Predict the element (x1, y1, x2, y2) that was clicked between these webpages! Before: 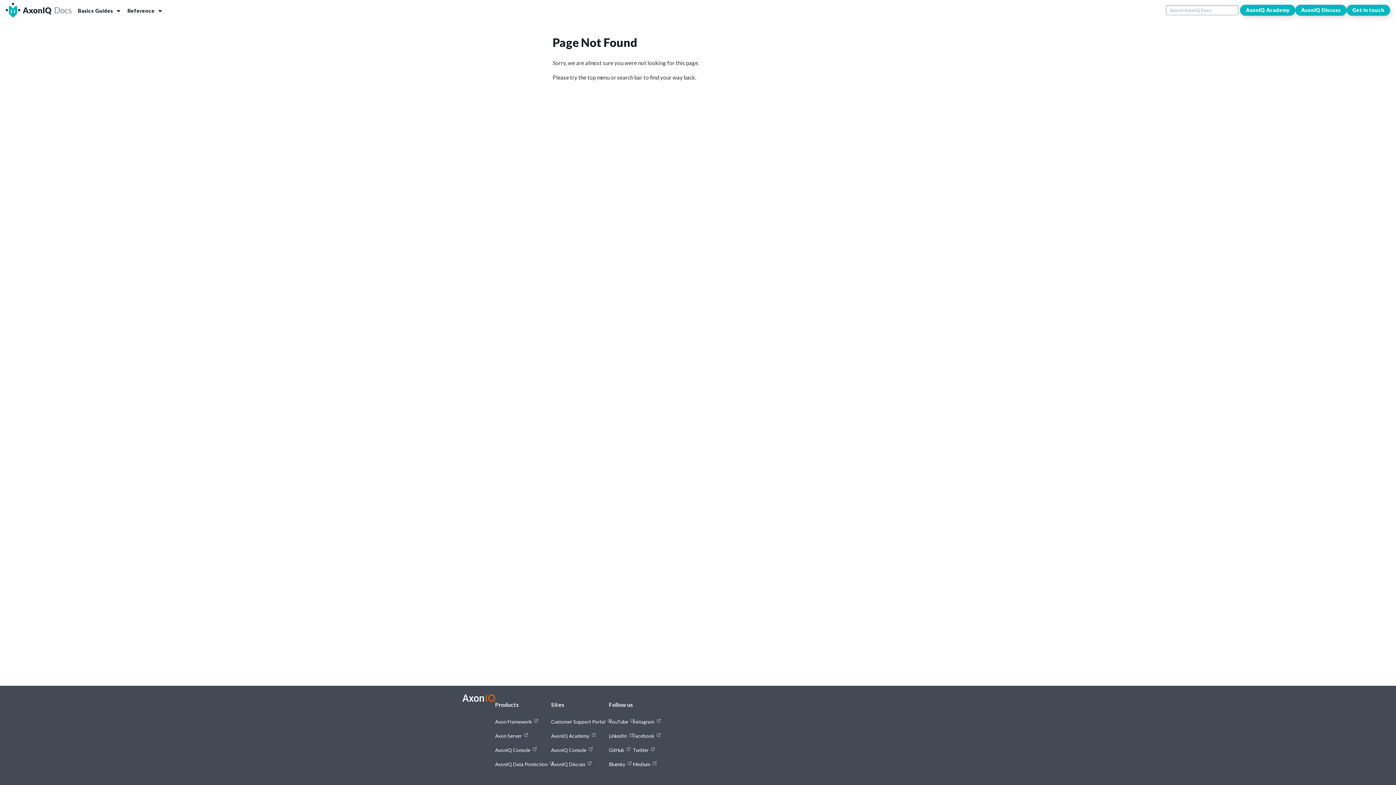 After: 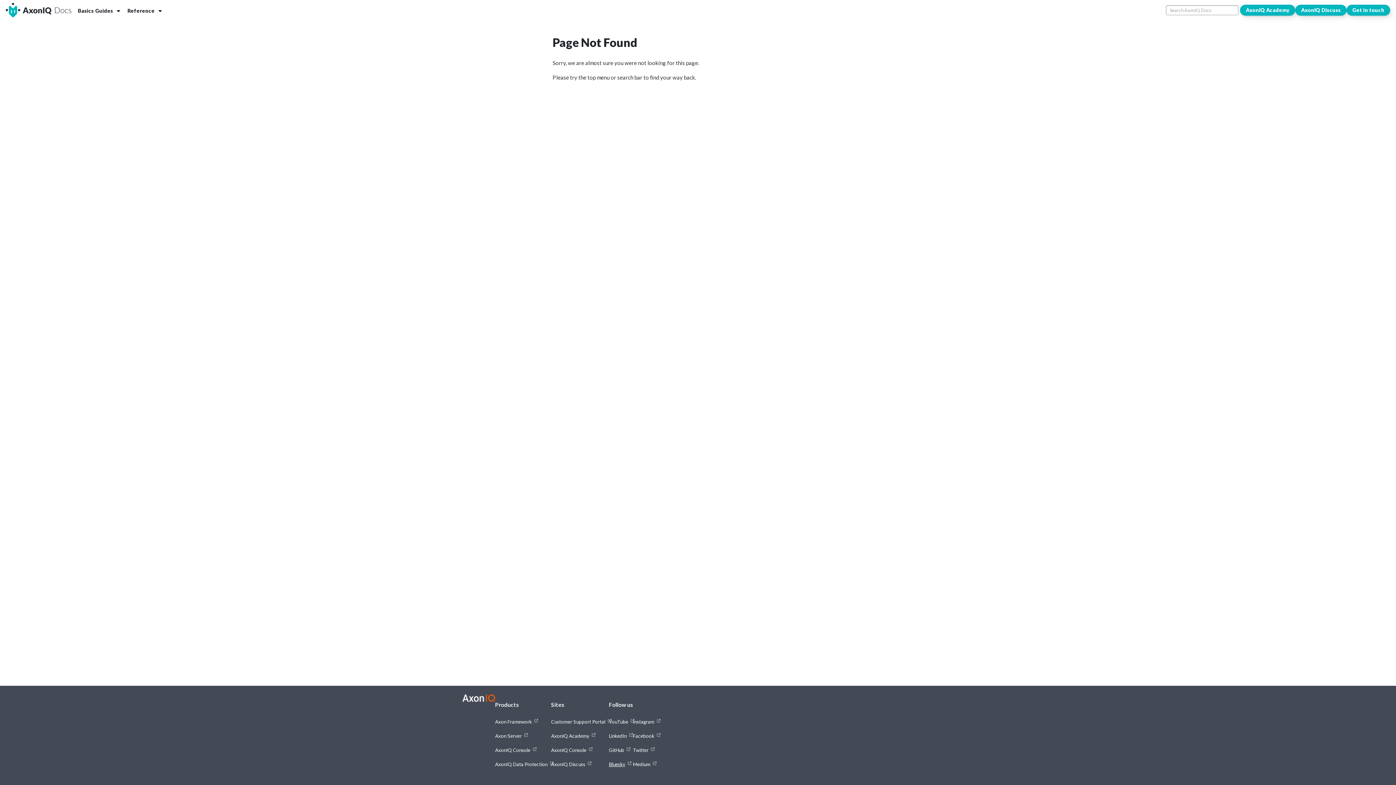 Action: bbox: (609, 761, 629, 767) label: Bluesky